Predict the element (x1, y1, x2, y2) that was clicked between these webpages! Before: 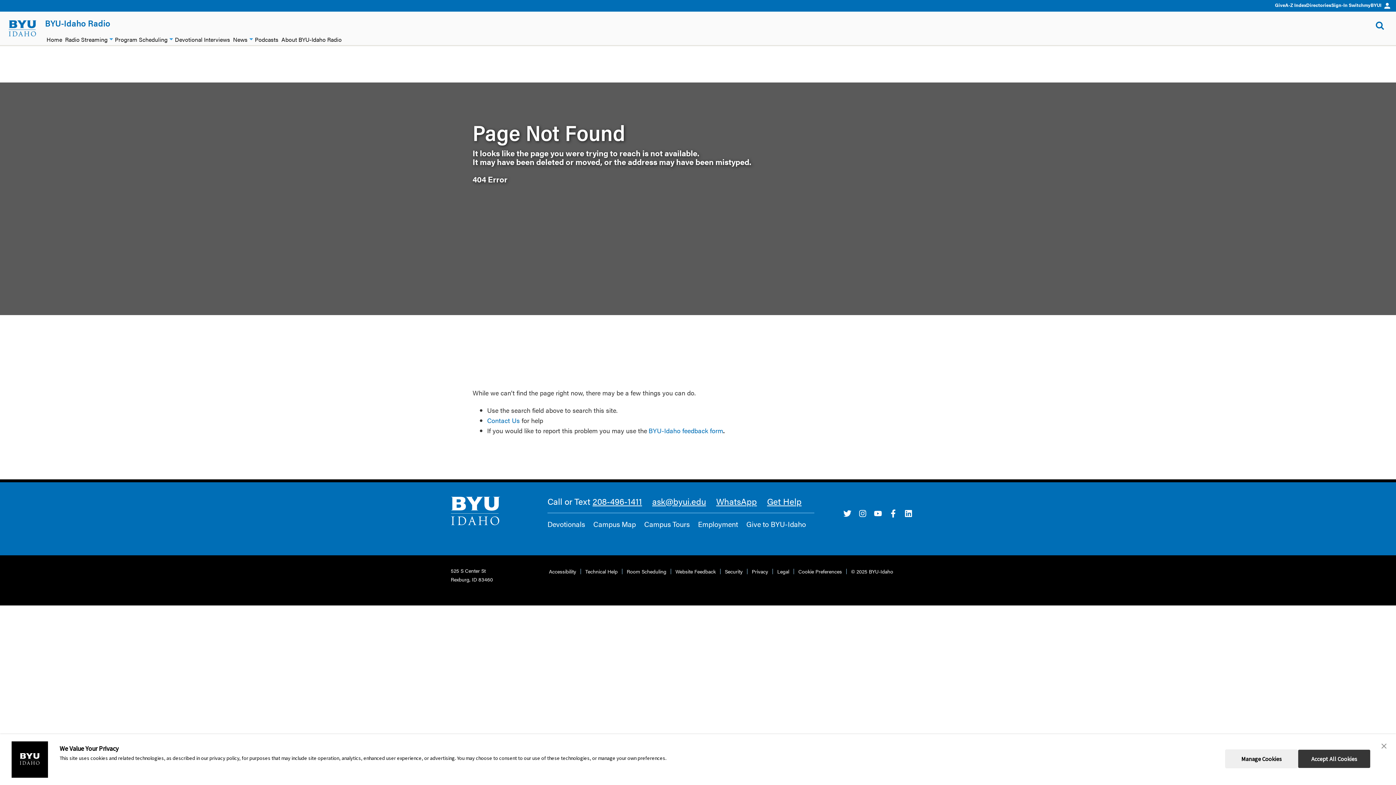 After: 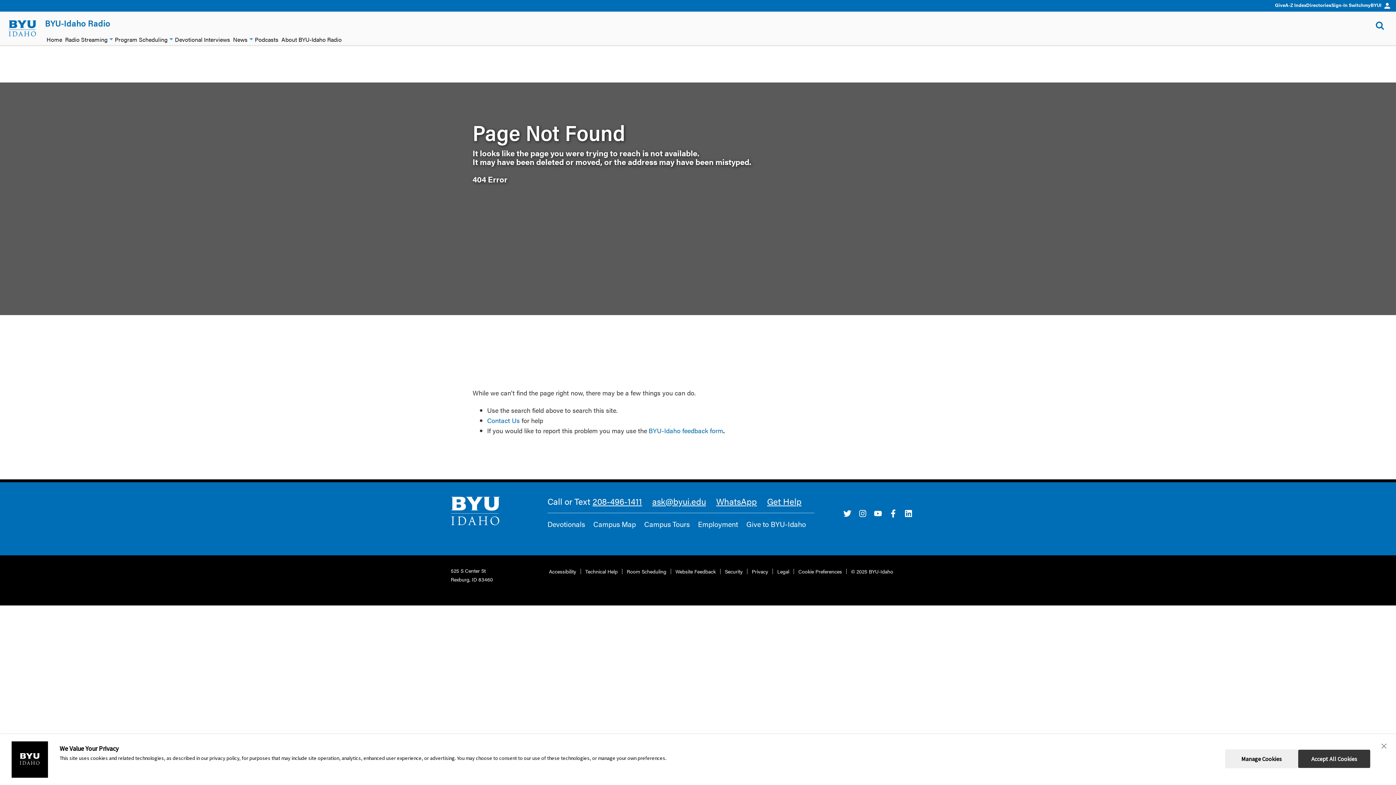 Action: label: Privacy bbox: (752, 566, 777, 576)